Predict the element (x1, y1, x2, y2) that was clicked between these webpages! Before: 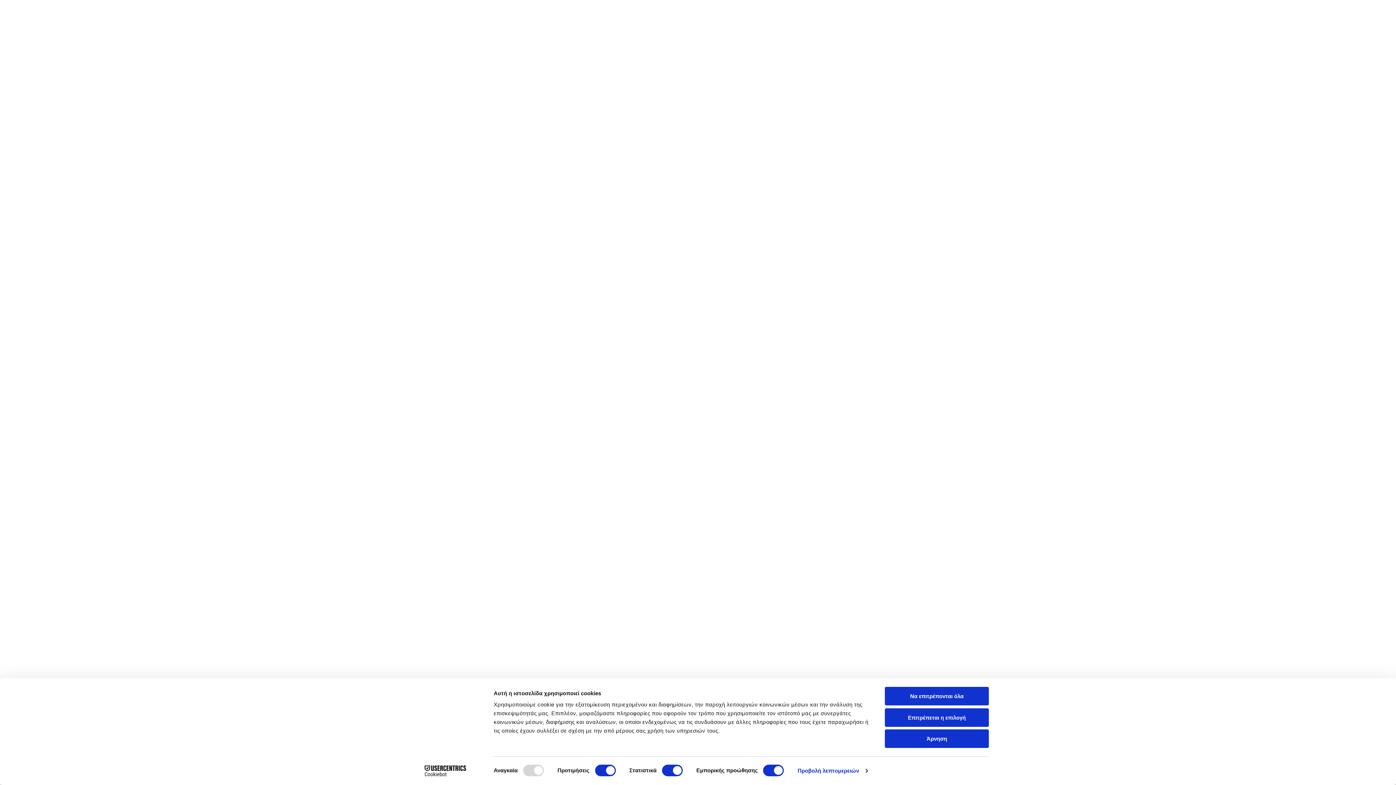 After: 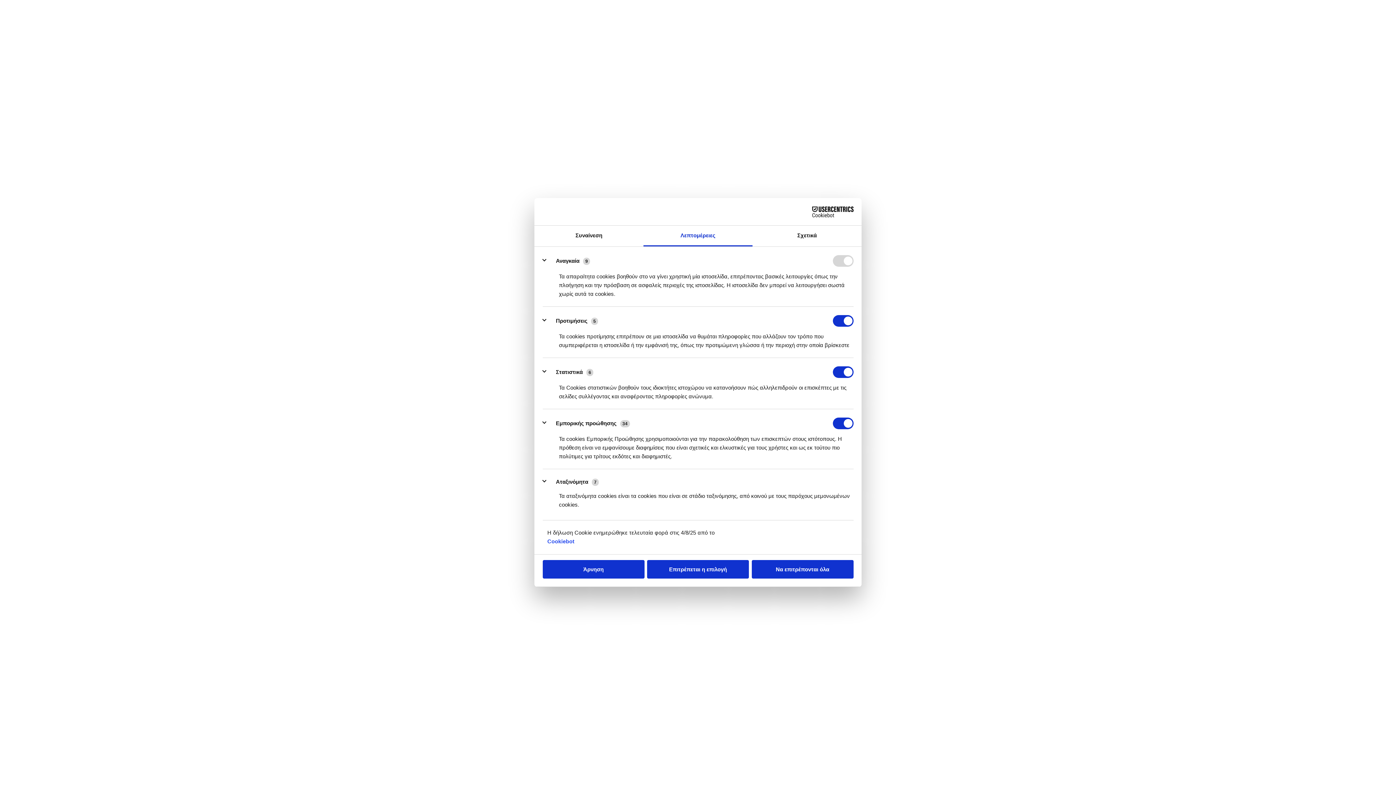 Action: bbox: (797, 765, 867, 776) label: Προβολή λεπτομερειών